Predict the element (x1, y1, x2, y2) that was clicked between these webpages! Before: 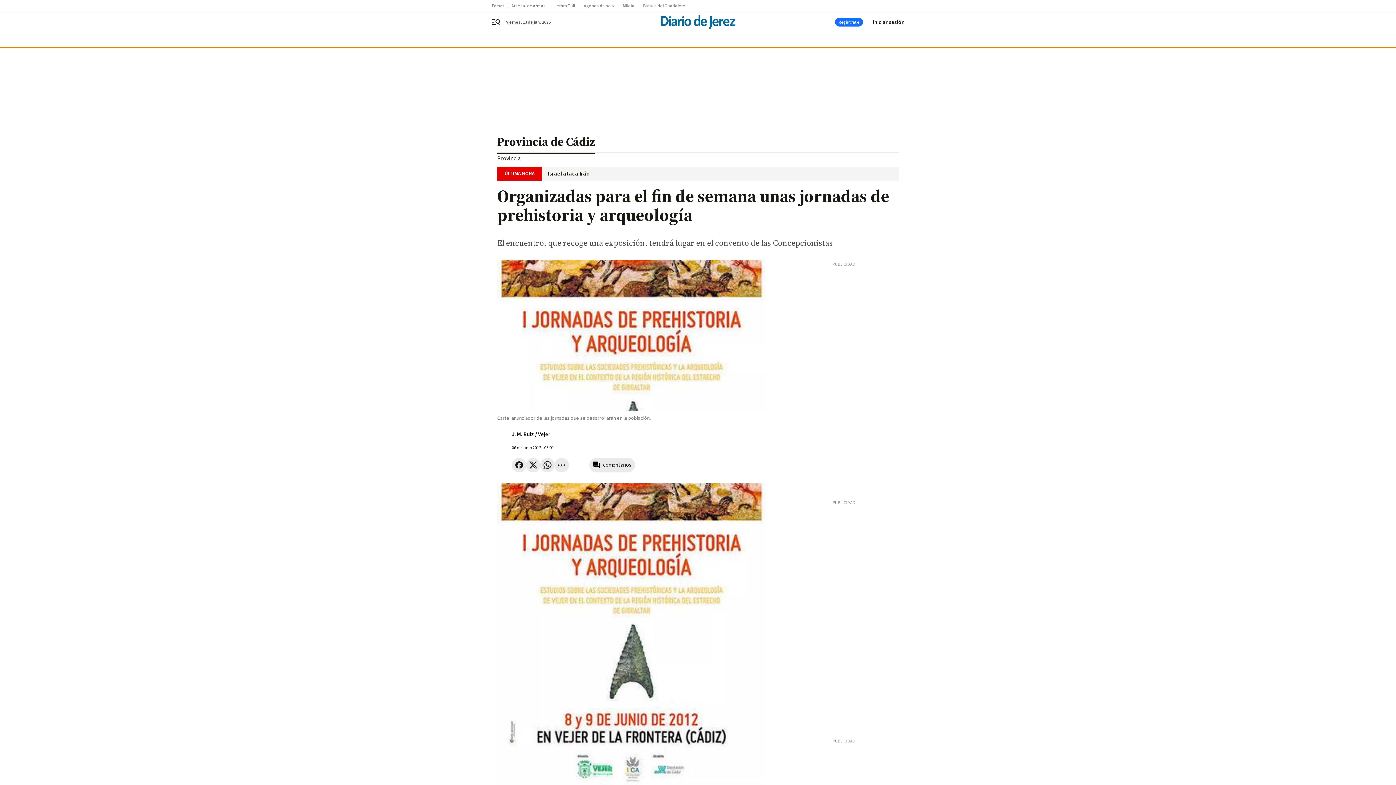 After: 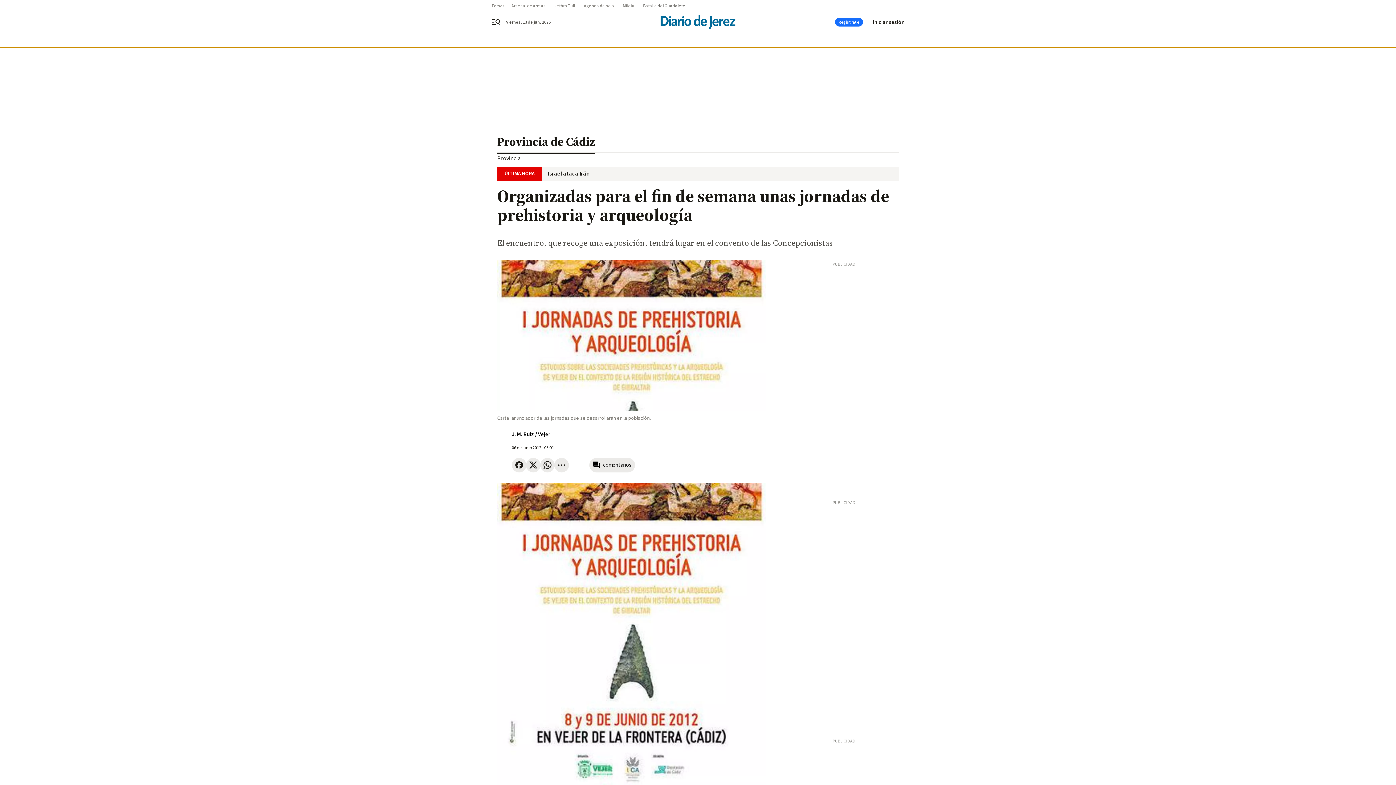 Action: bbox: (643, 3, 694, 8) label: Batalla del Guadalete